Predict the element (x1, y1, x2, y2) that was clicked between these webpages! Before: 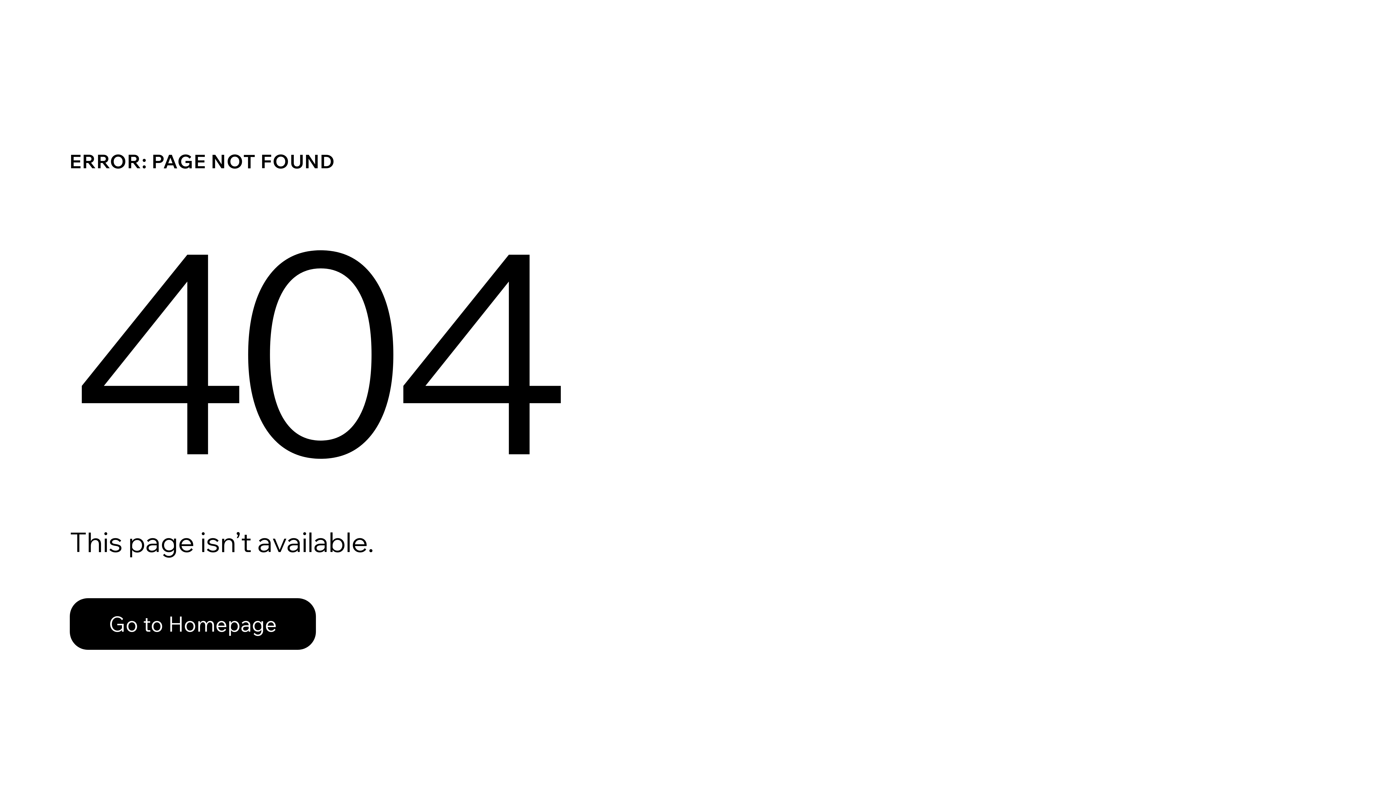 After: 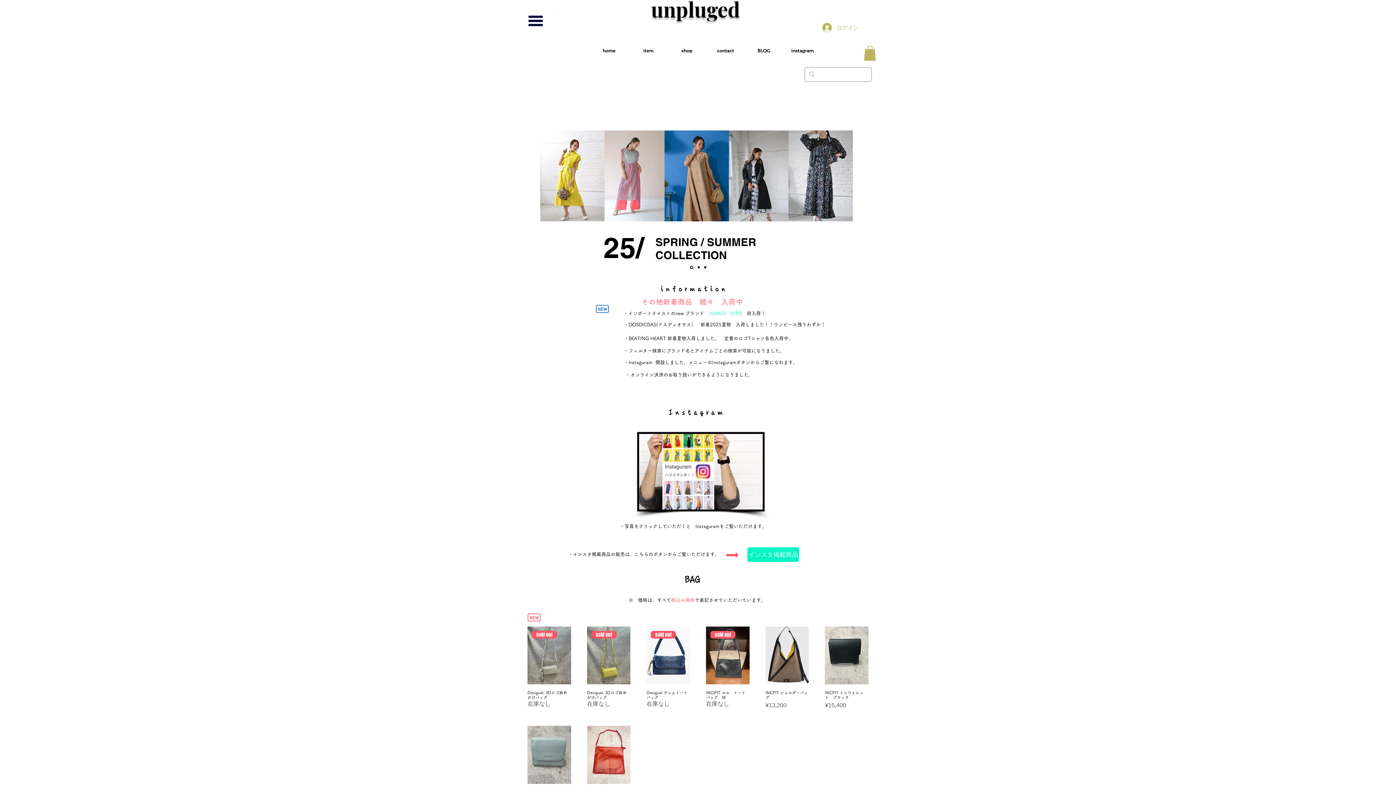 Action: bbox: (69, 598, 316, 650) label: Go to Homepage